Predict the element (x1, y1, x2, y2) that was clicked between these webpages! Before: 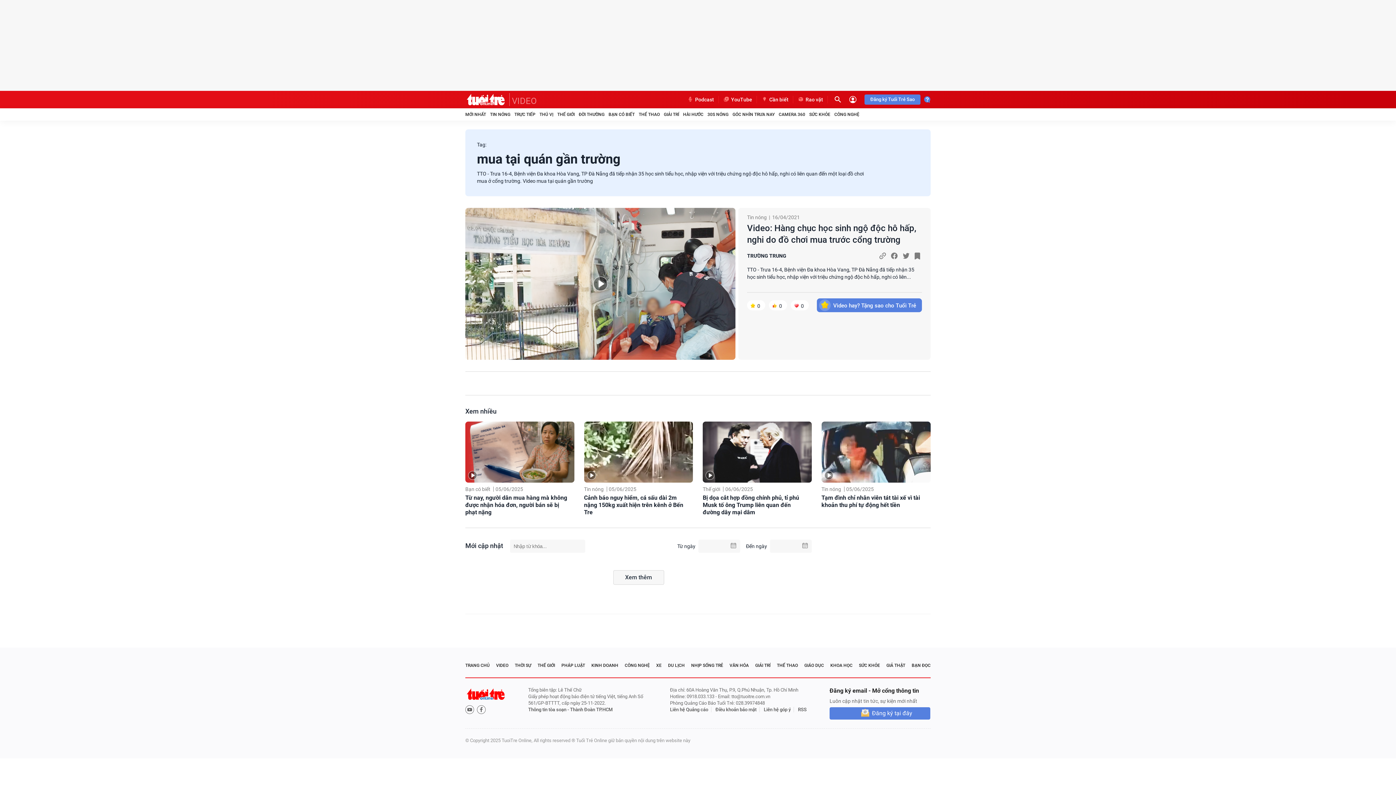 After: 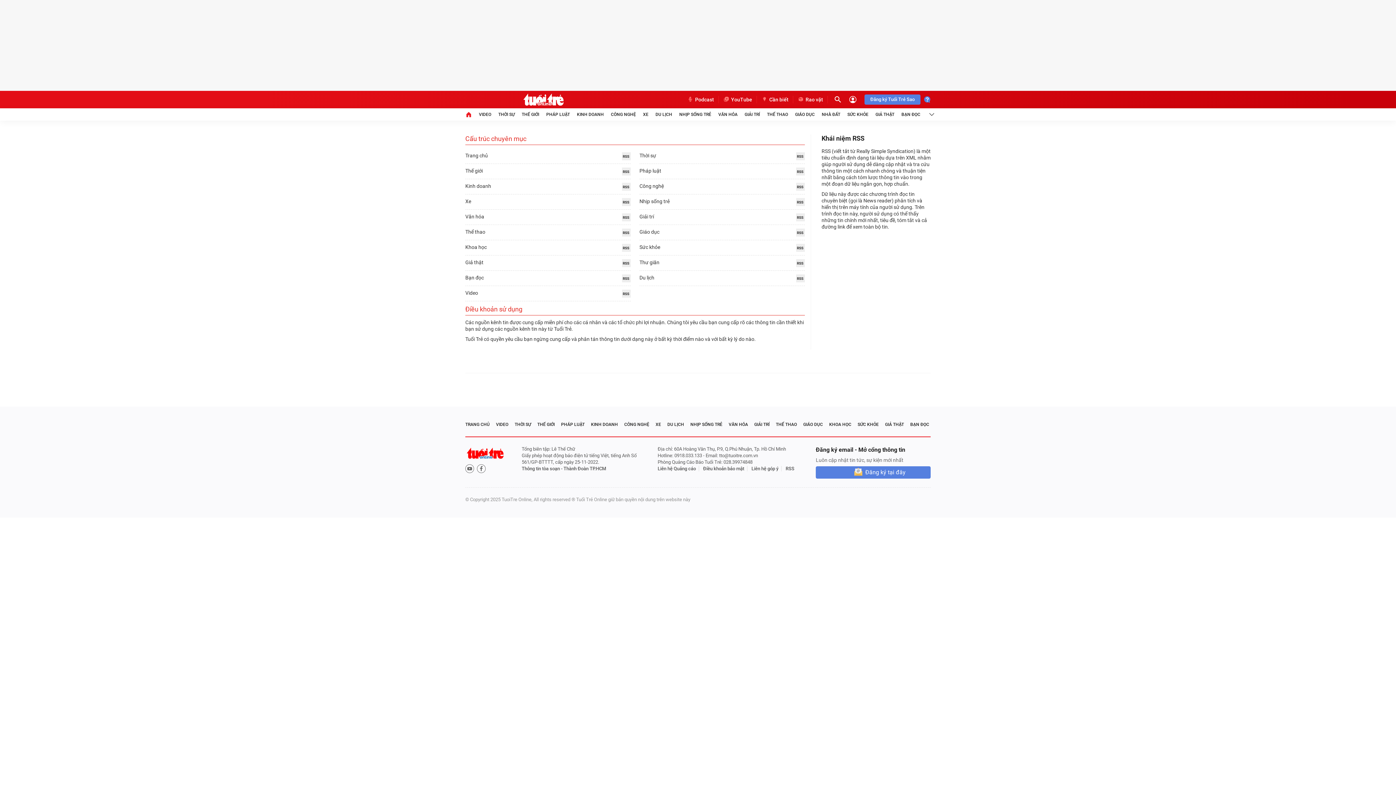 Action: bbox: (795, 707, 806, 712) label: RSS